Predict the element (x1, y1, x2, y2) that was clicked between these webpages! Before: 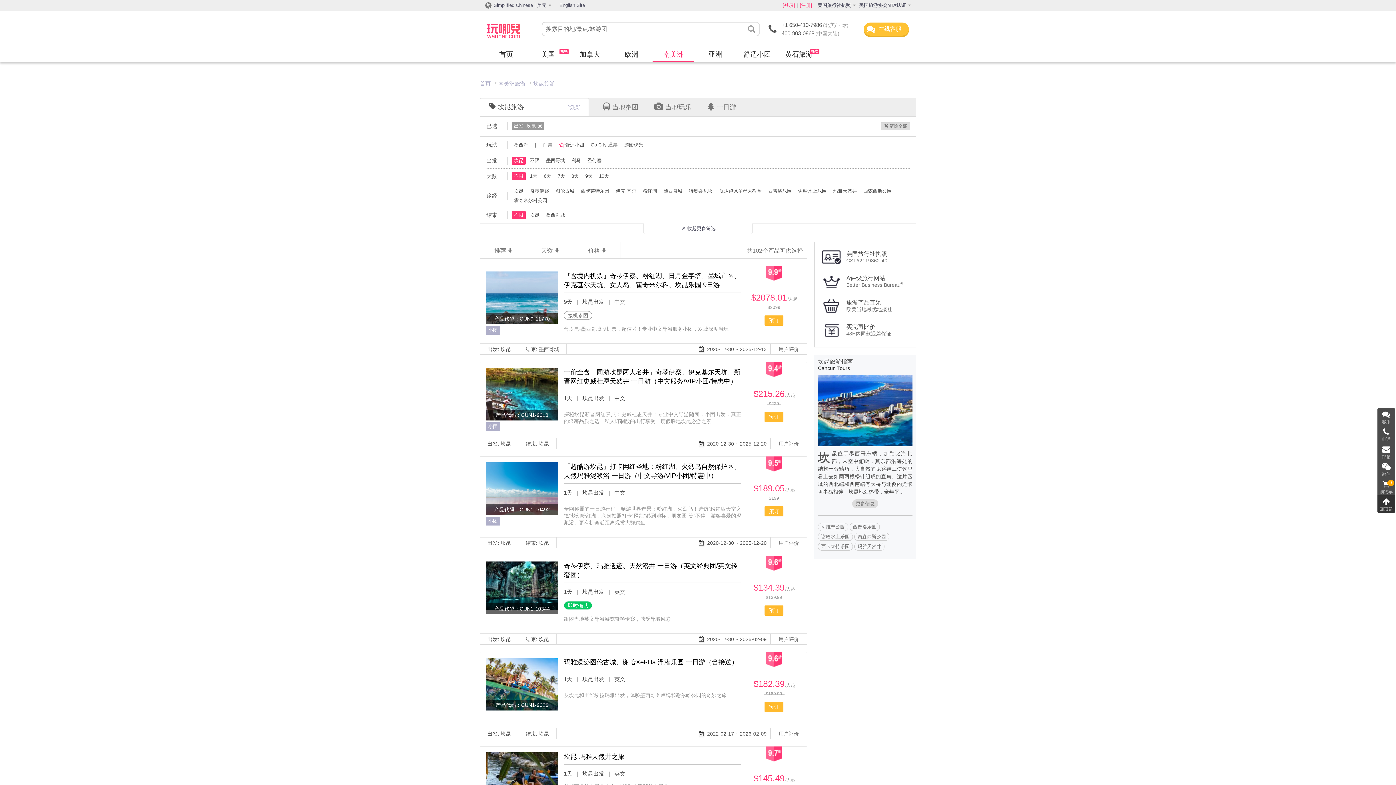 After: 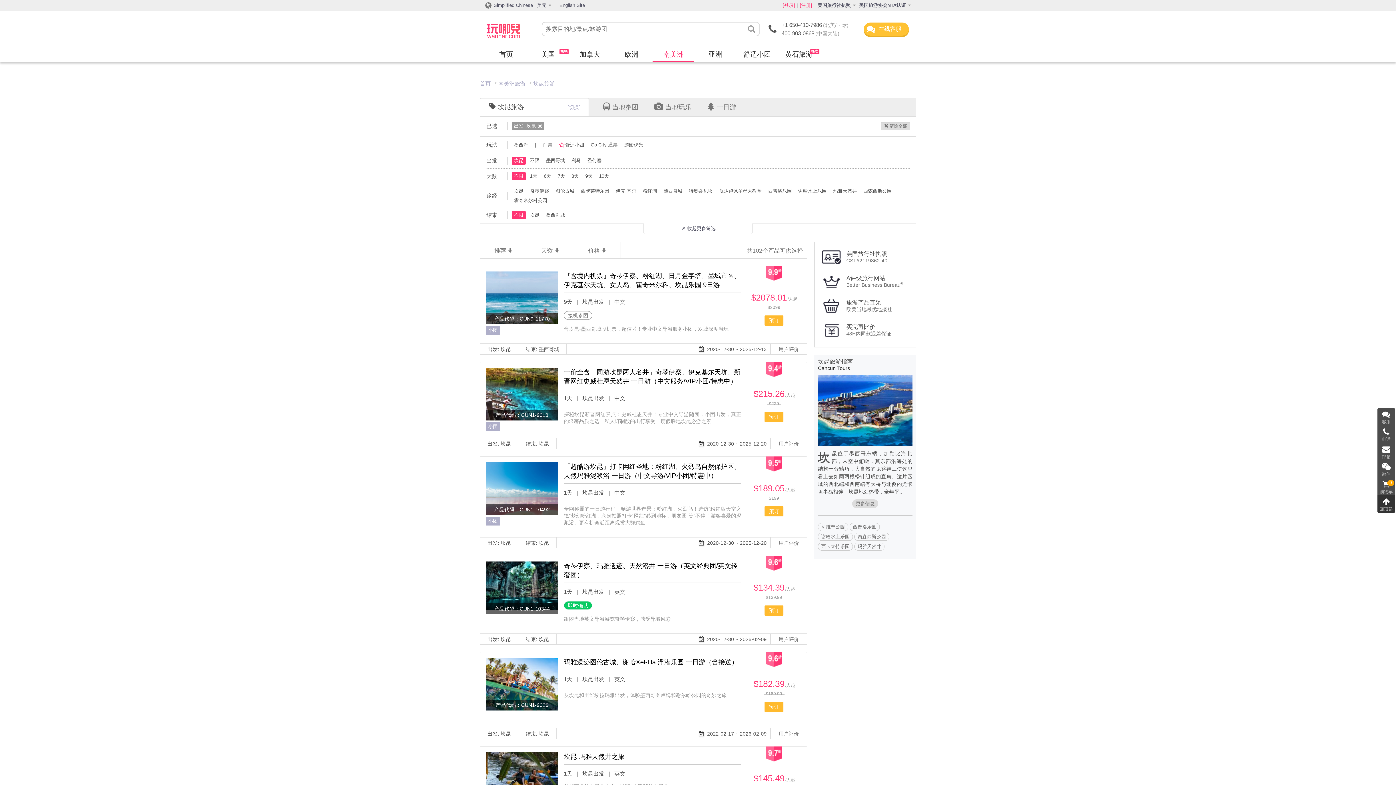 Action: bbox: (514, 211, 523, 219) label: 不限